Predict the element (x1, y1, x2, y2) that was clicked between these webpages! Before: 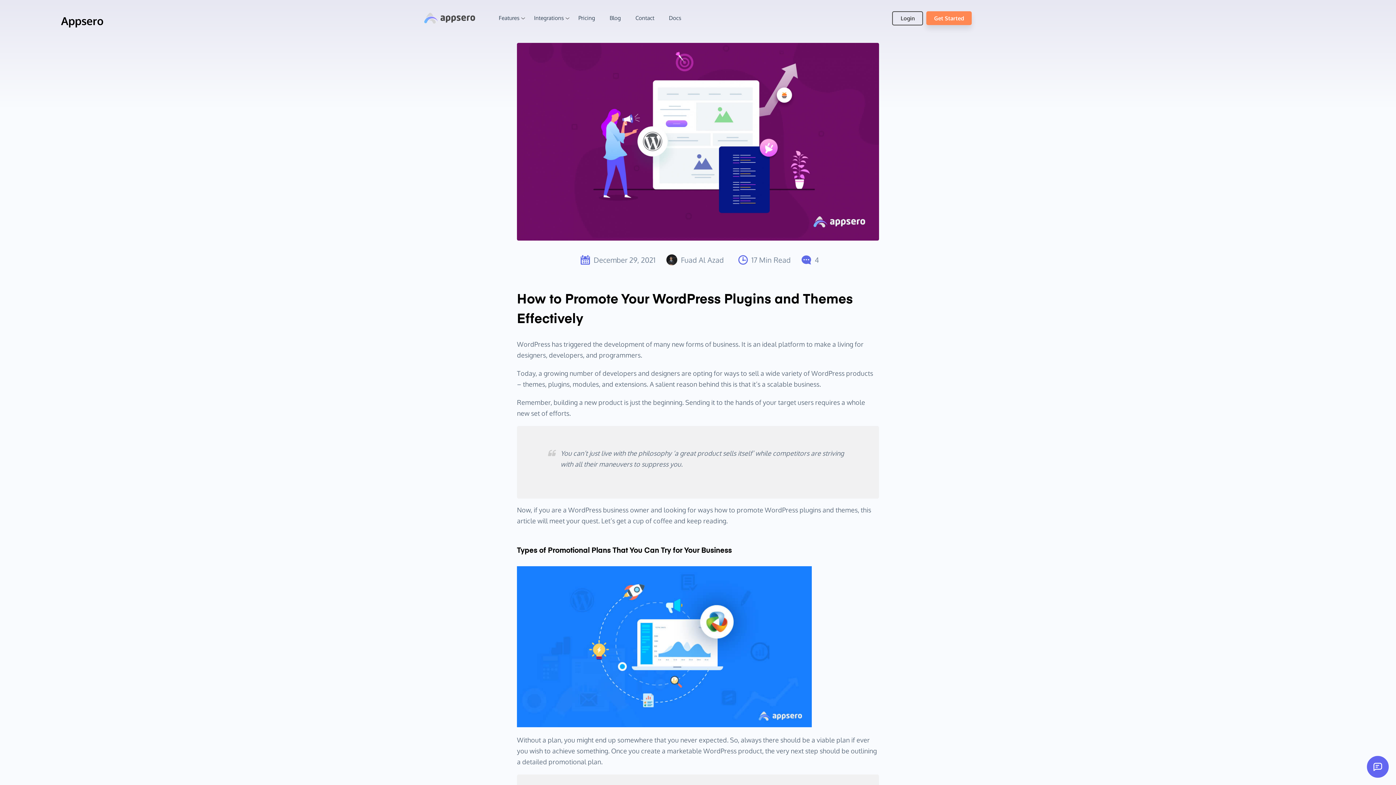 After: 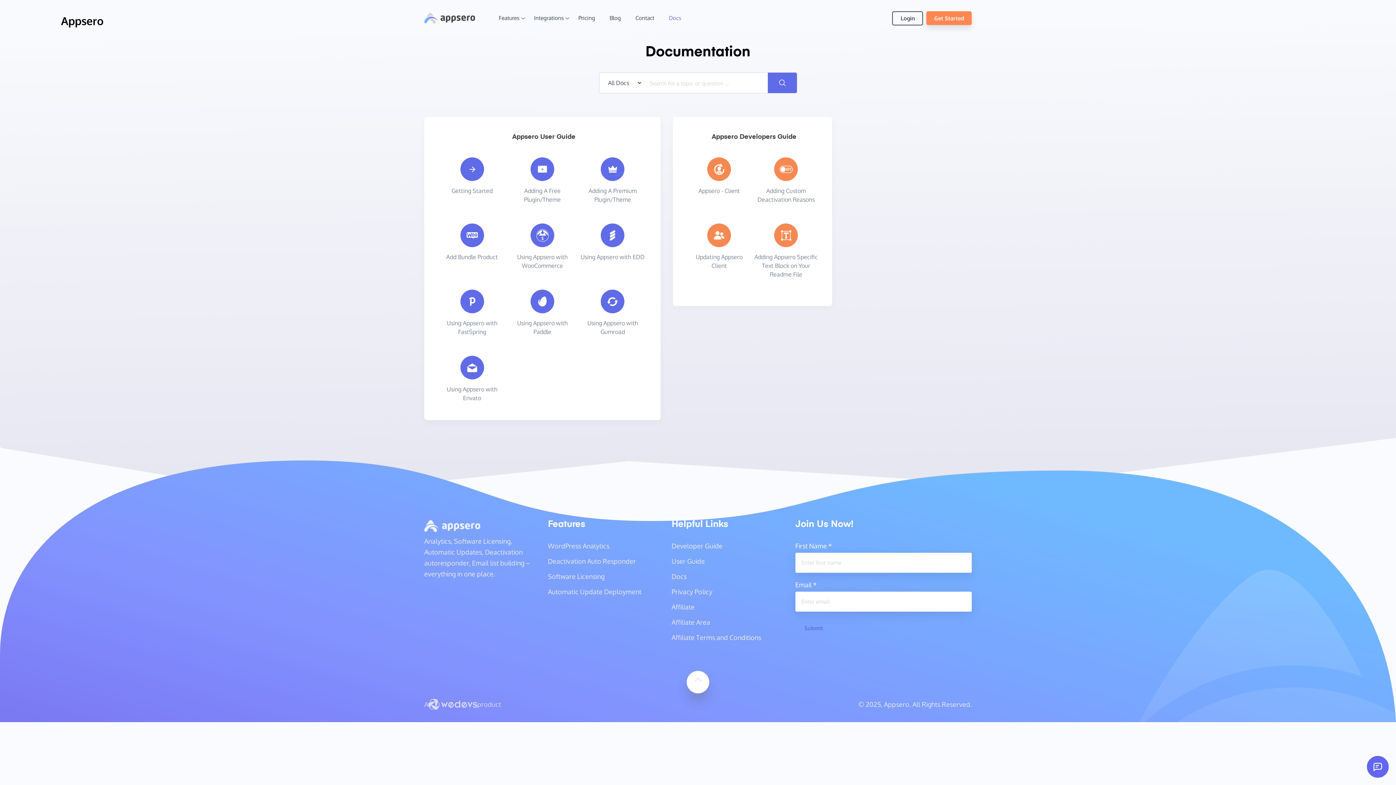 Action: label: Docs bbox: (663, 8, 686, 27)